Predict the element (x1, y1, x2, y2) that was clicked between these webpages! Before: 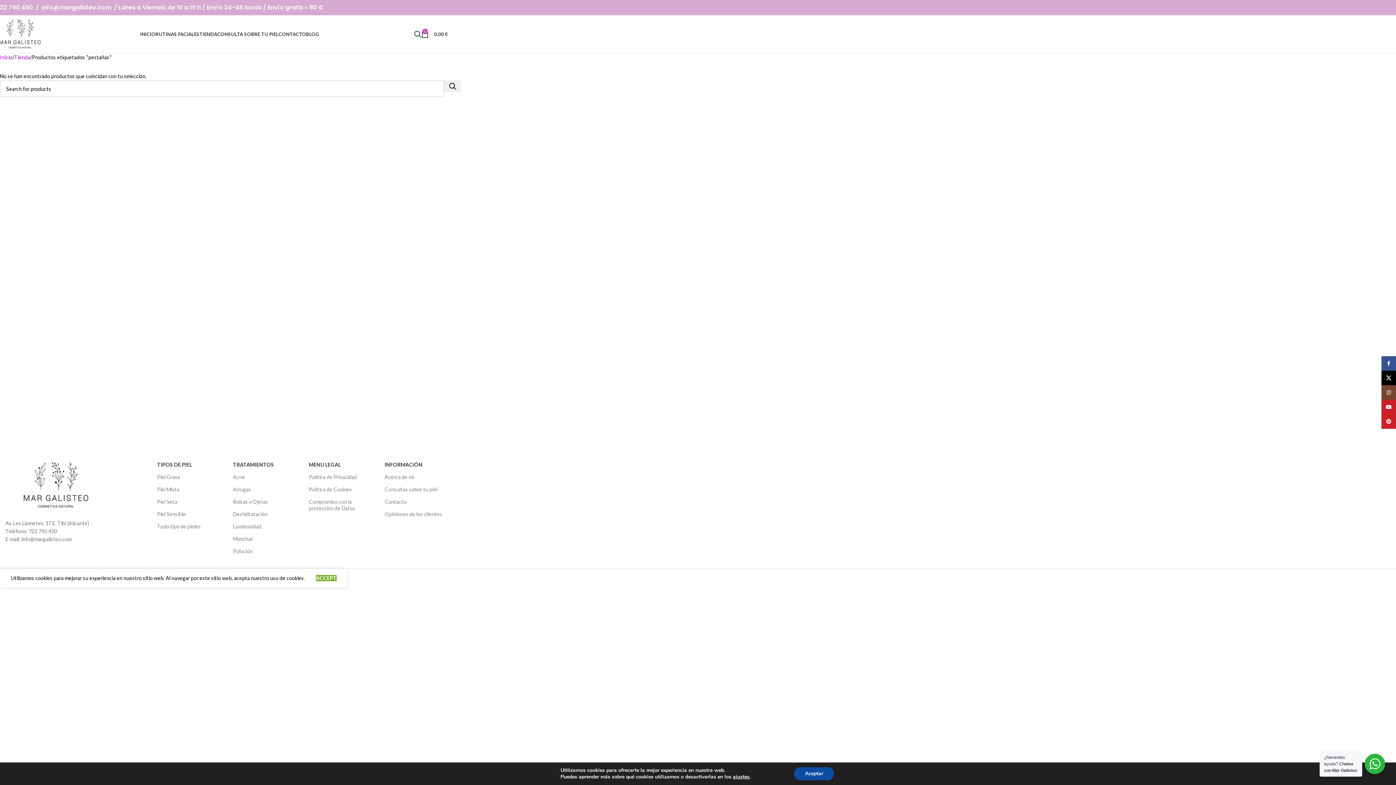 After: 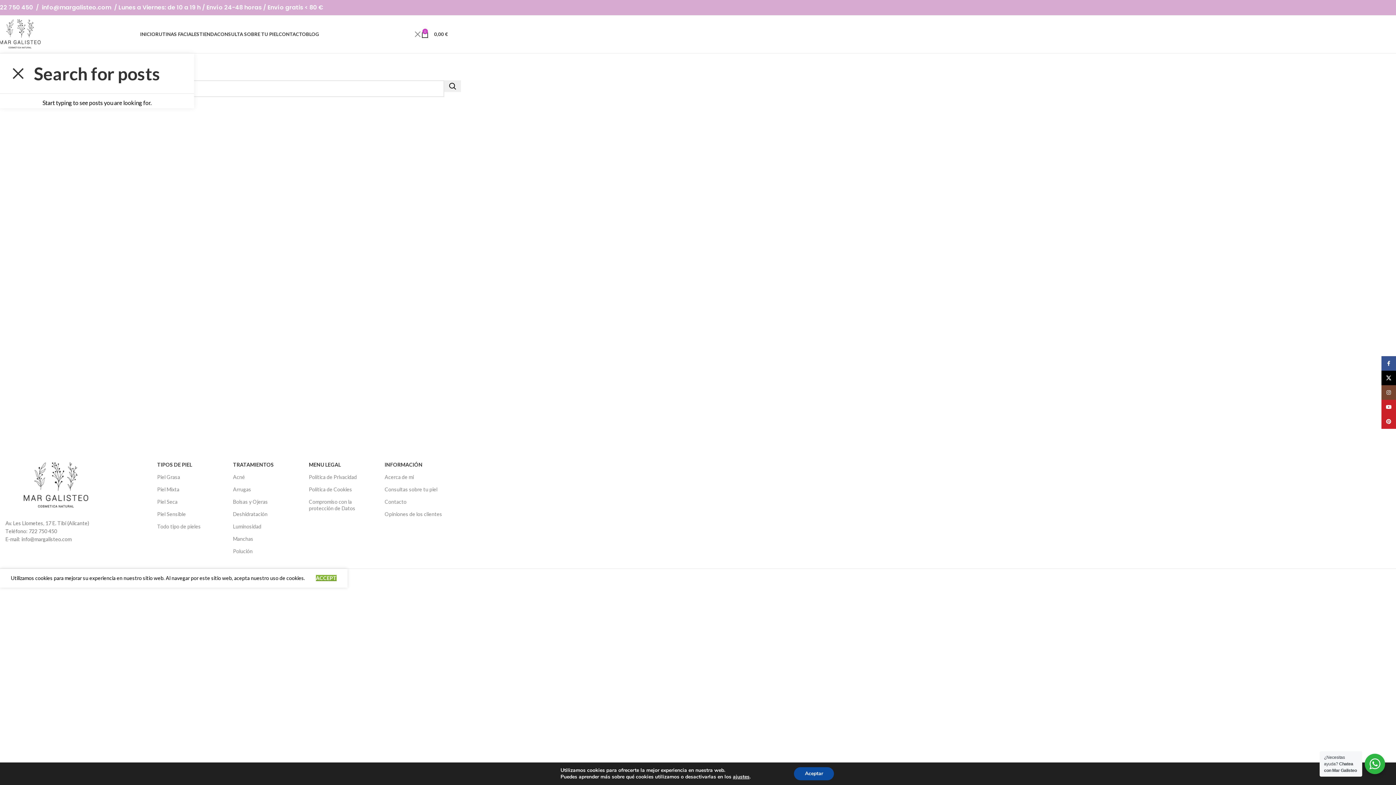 Action: label: Search bbox: (414, 26, 421, 41)